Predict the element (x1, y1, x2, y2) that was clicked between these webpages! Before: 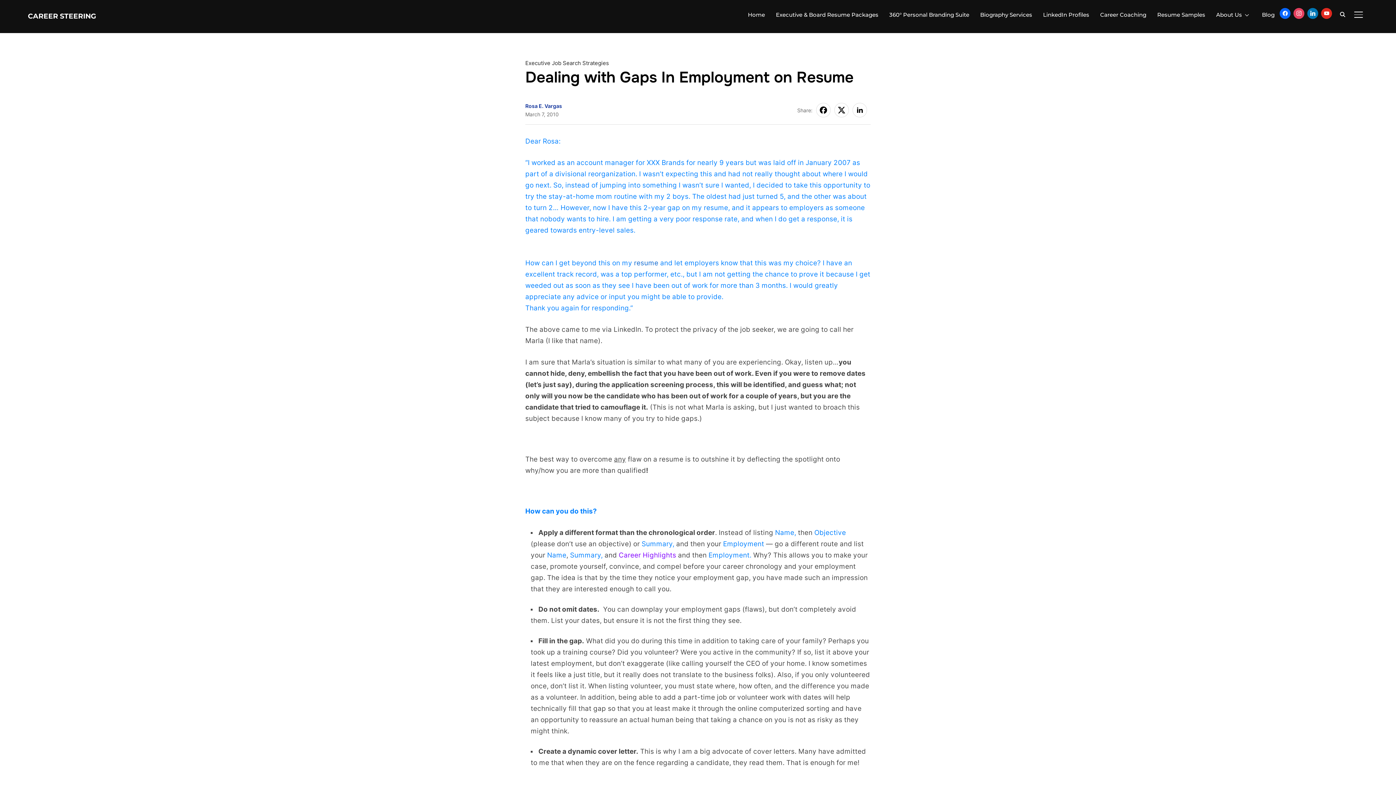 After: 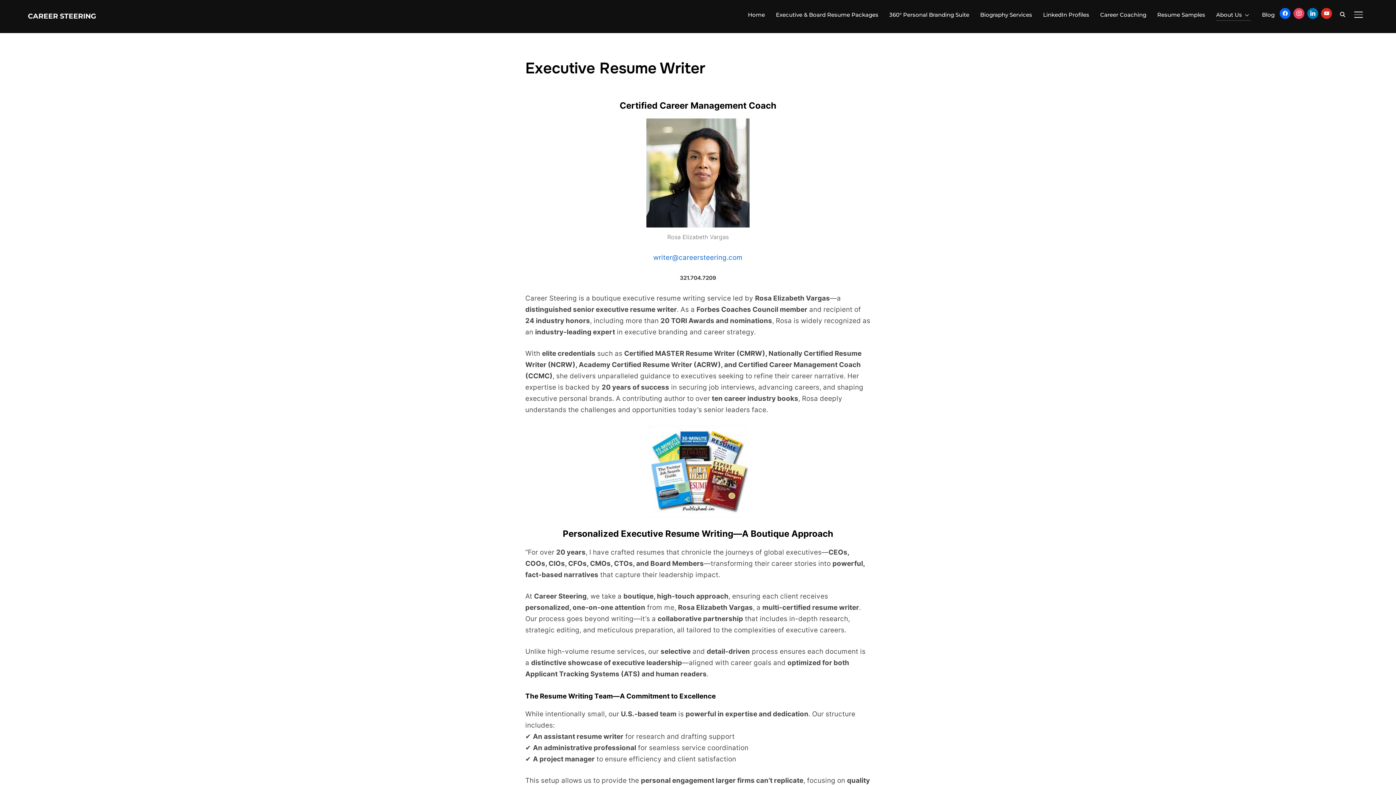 Action: bbox: (1216, 8, 1251, 20) label: About Us